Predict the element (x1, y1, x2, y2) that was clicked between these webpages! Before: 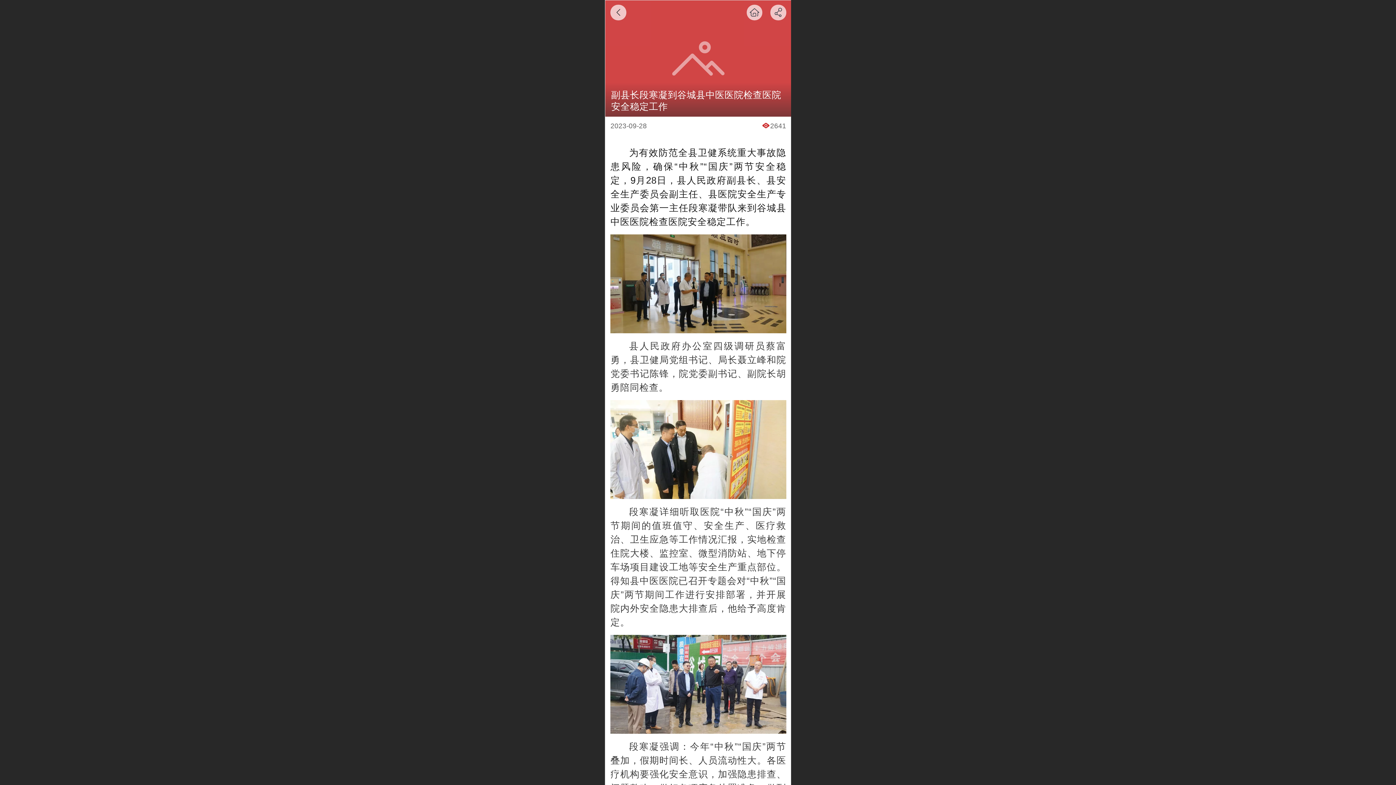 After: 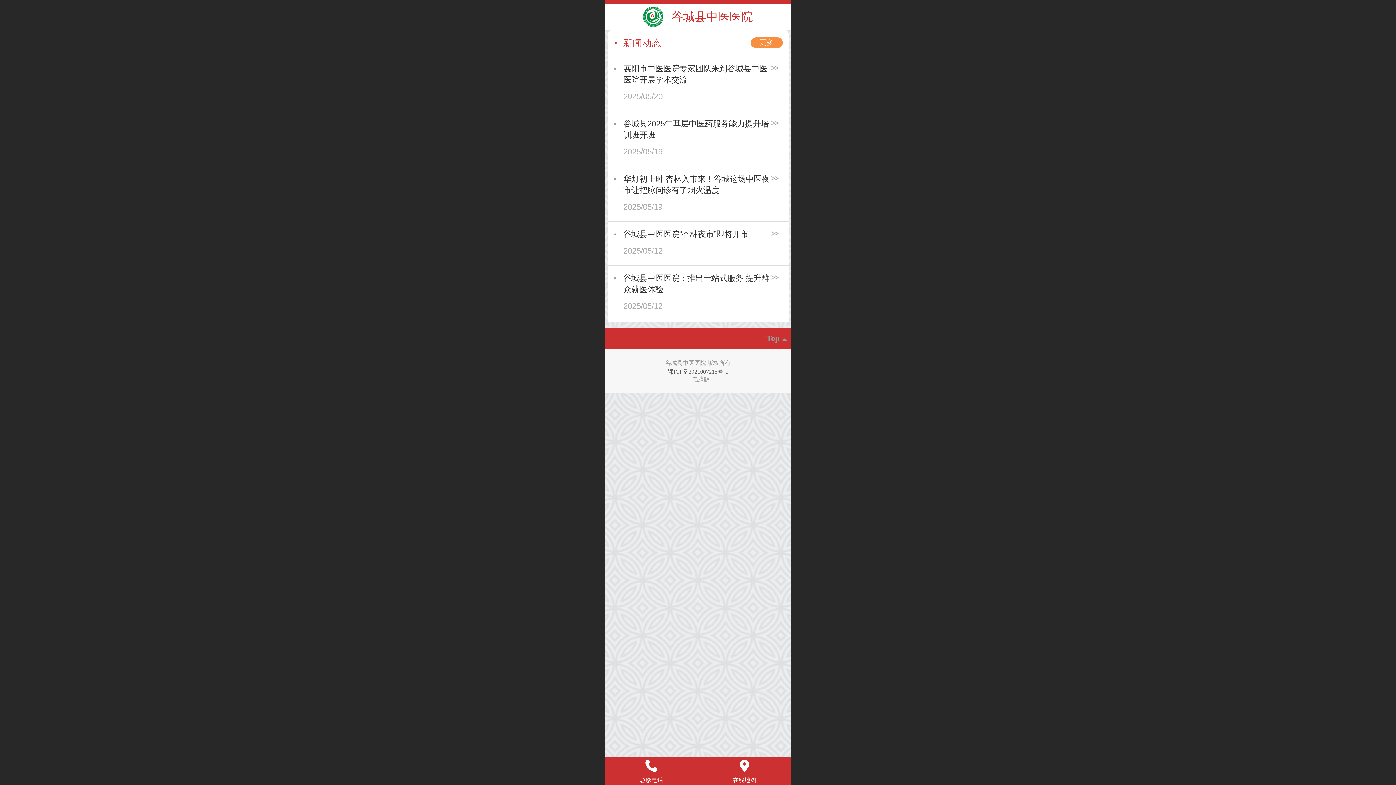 Action: bbox: (746, 4, 762, 20)